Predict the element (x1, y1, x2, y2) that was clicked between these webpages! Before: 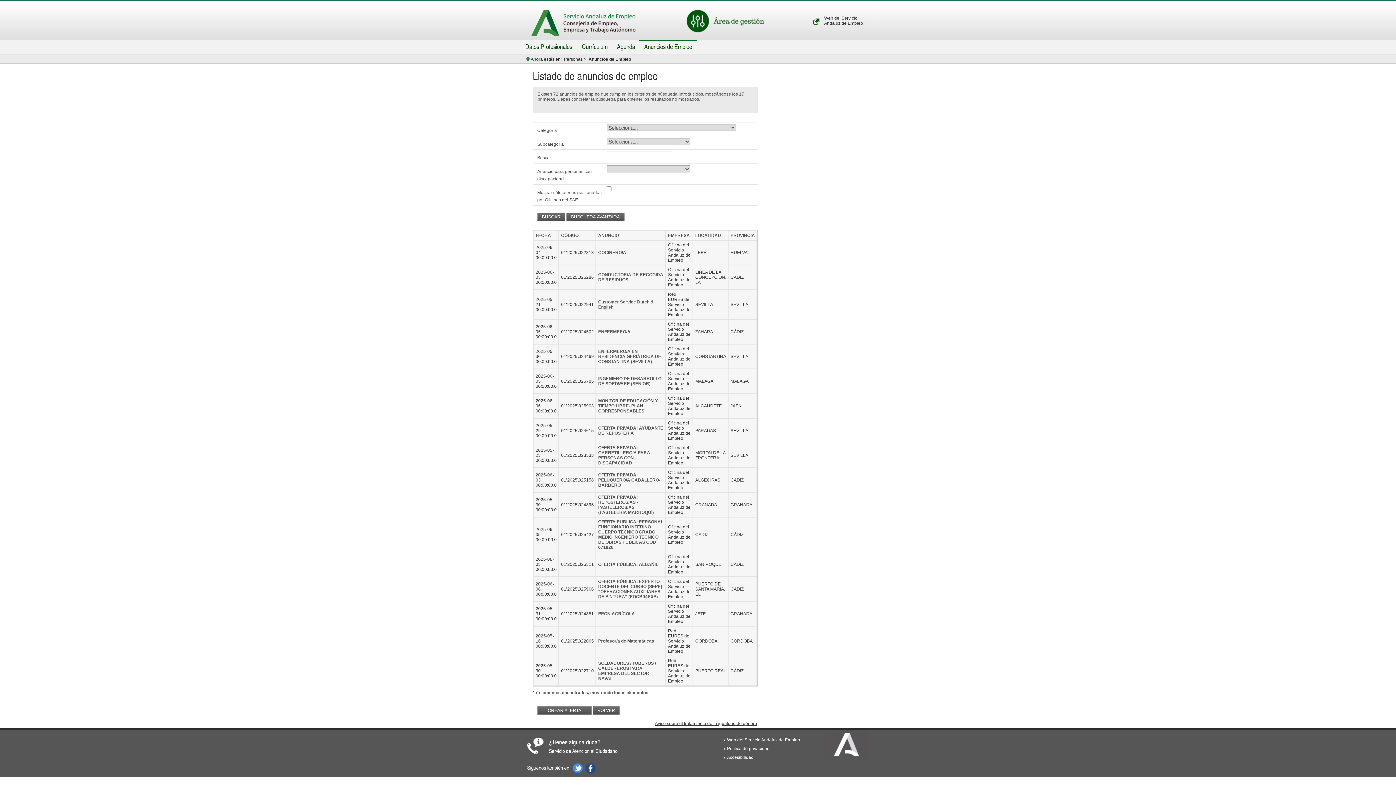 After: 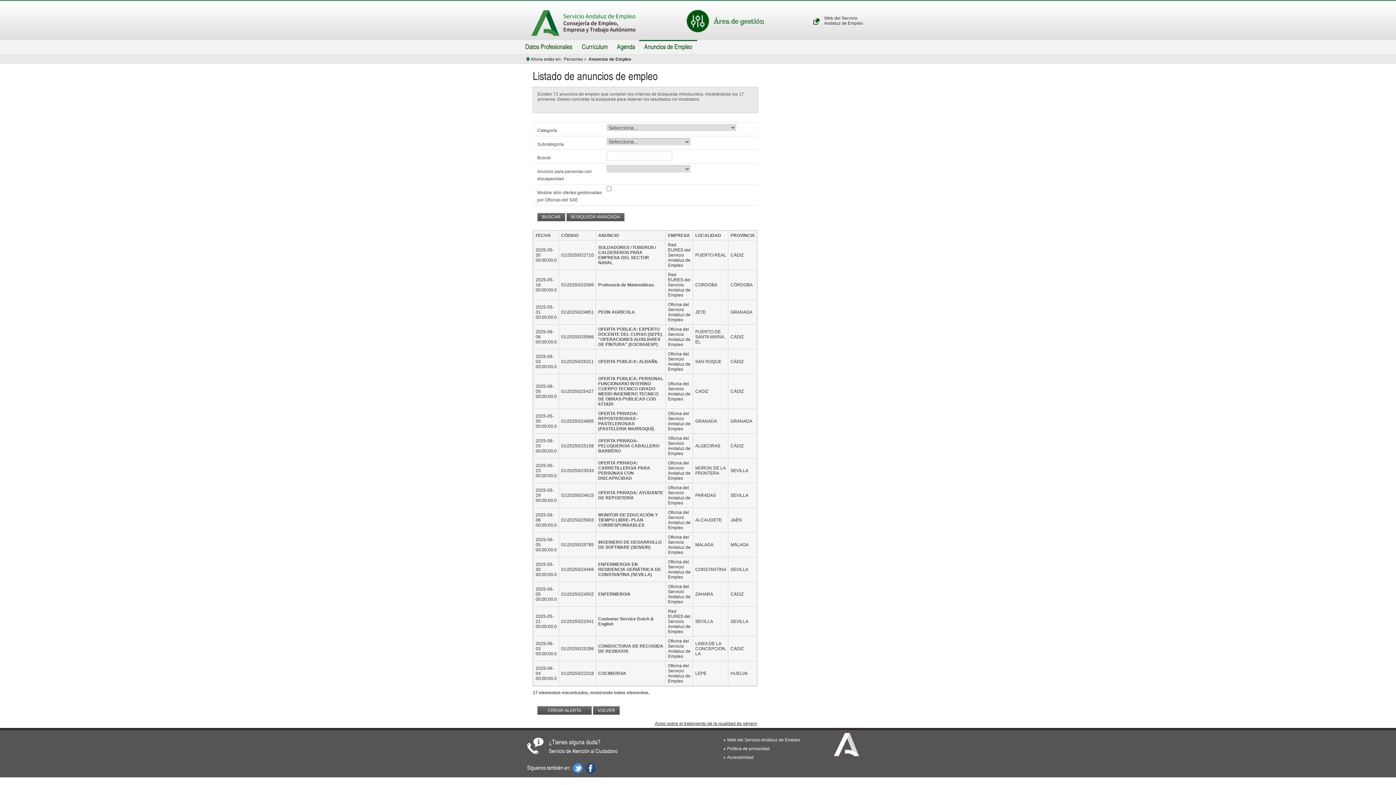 Action: bbox: (598, 233, 619, 238) label: ANUNCIO